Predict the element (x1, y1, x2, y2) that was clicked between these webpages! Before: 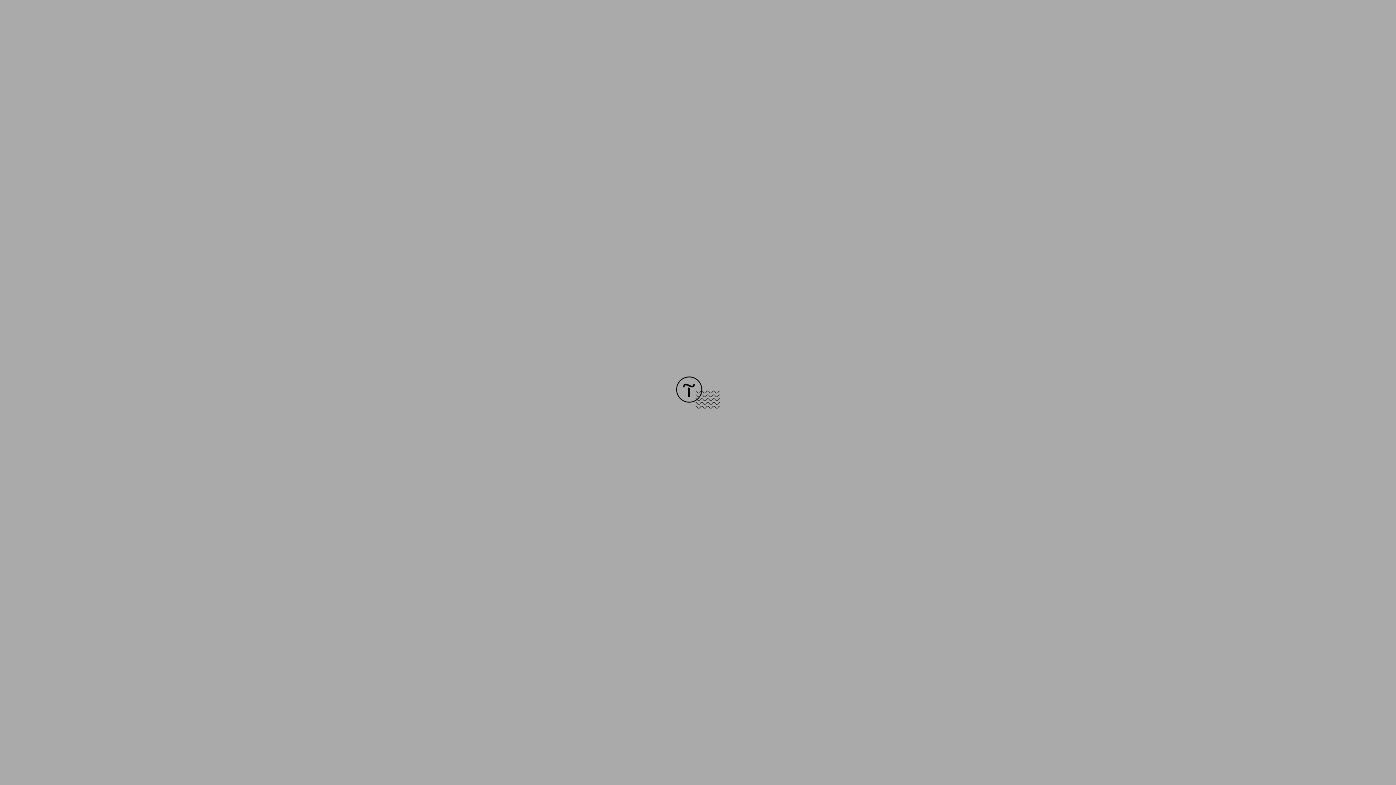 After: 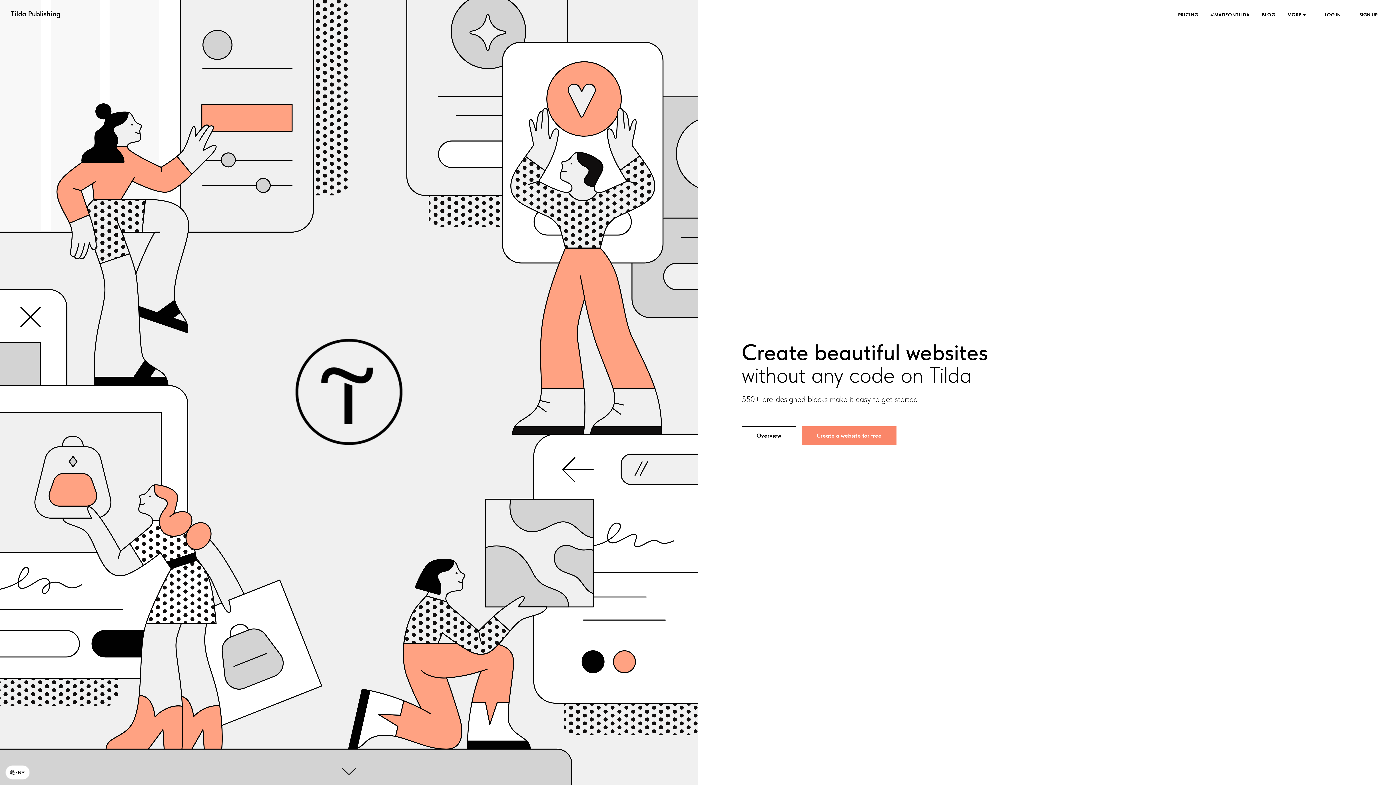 Action: bbox: (676, 403, 720, 409)